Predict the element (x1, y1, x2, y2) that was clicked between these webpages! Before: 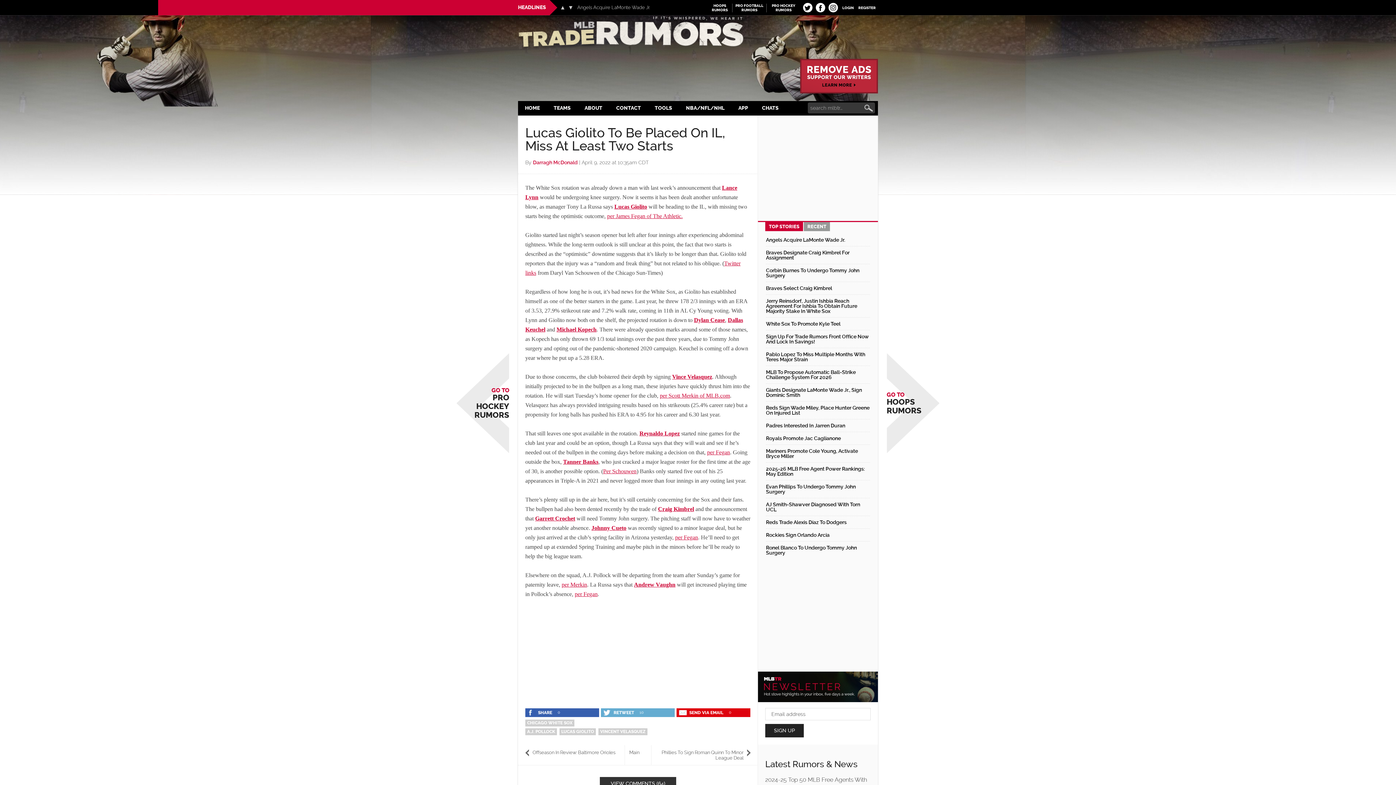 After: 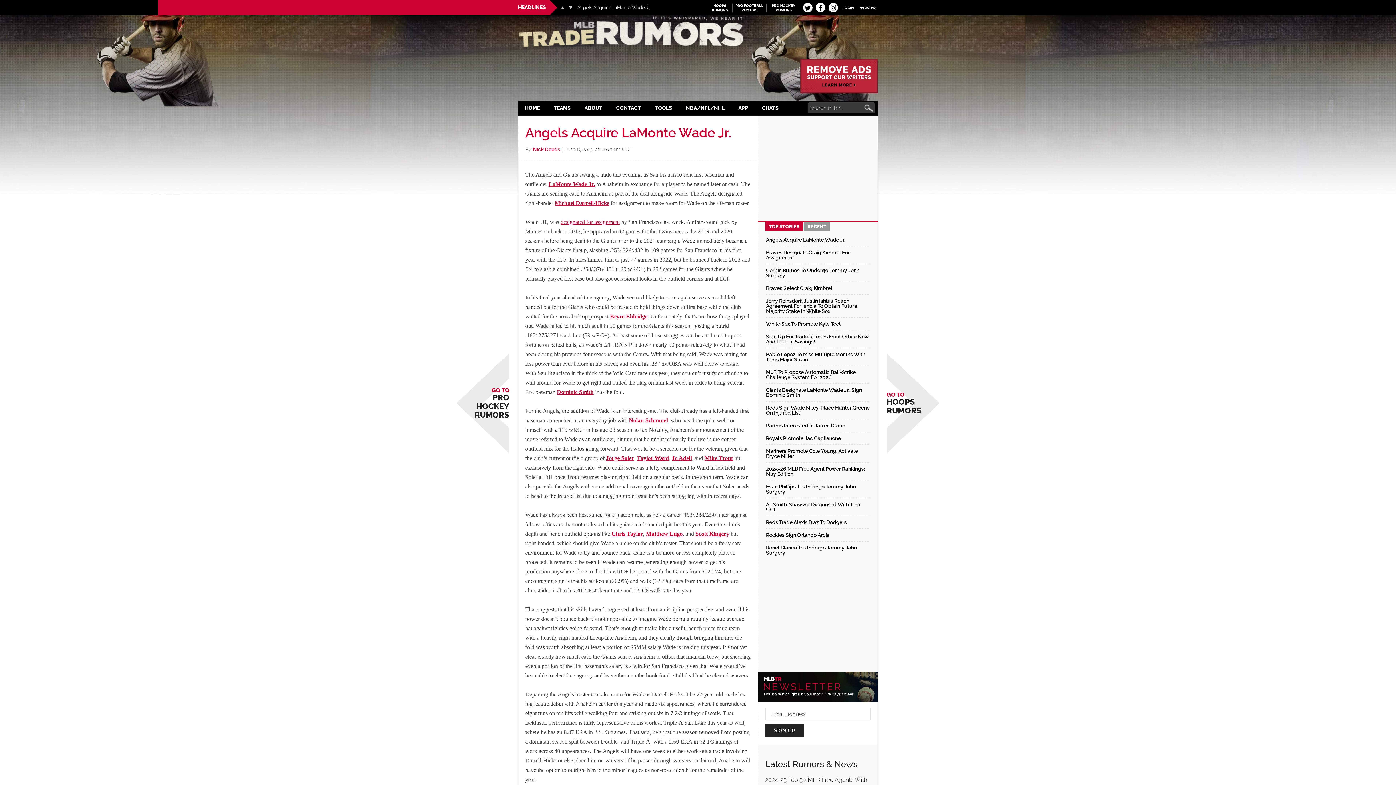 Action: label: HOME bbox: (518, 101, 546, 115)